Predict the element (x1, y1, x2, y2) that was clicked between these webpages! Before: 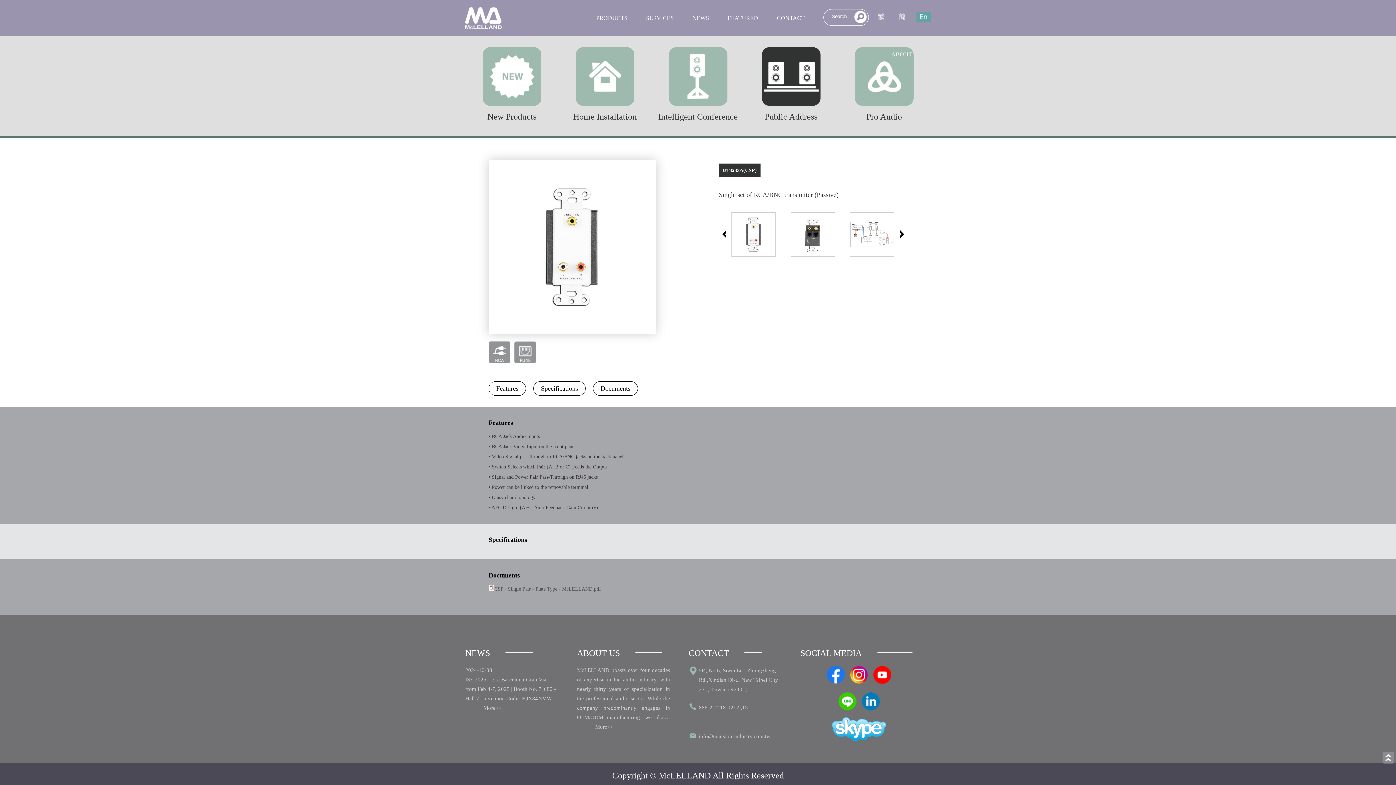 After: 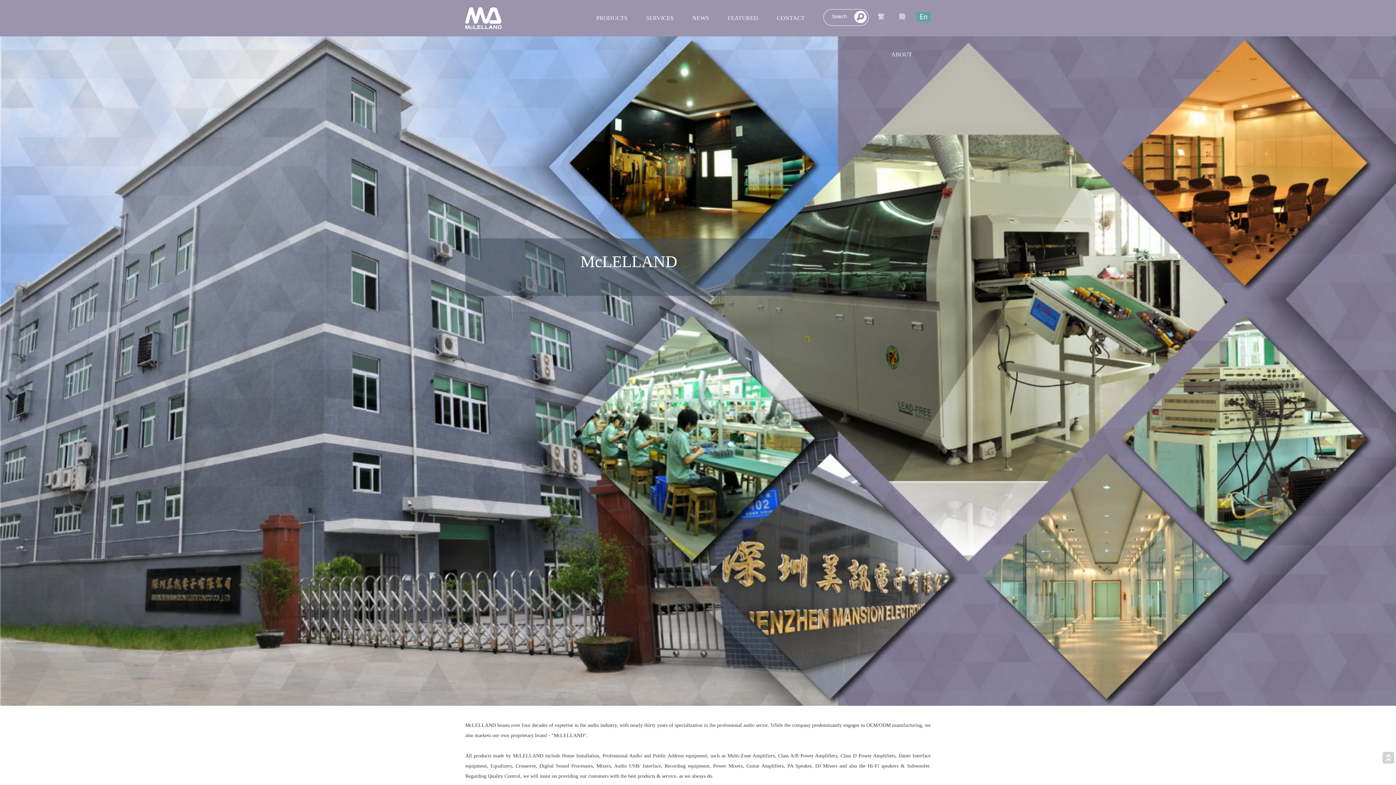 Action: bbox: (595, 724, 613, 730) label: More>>